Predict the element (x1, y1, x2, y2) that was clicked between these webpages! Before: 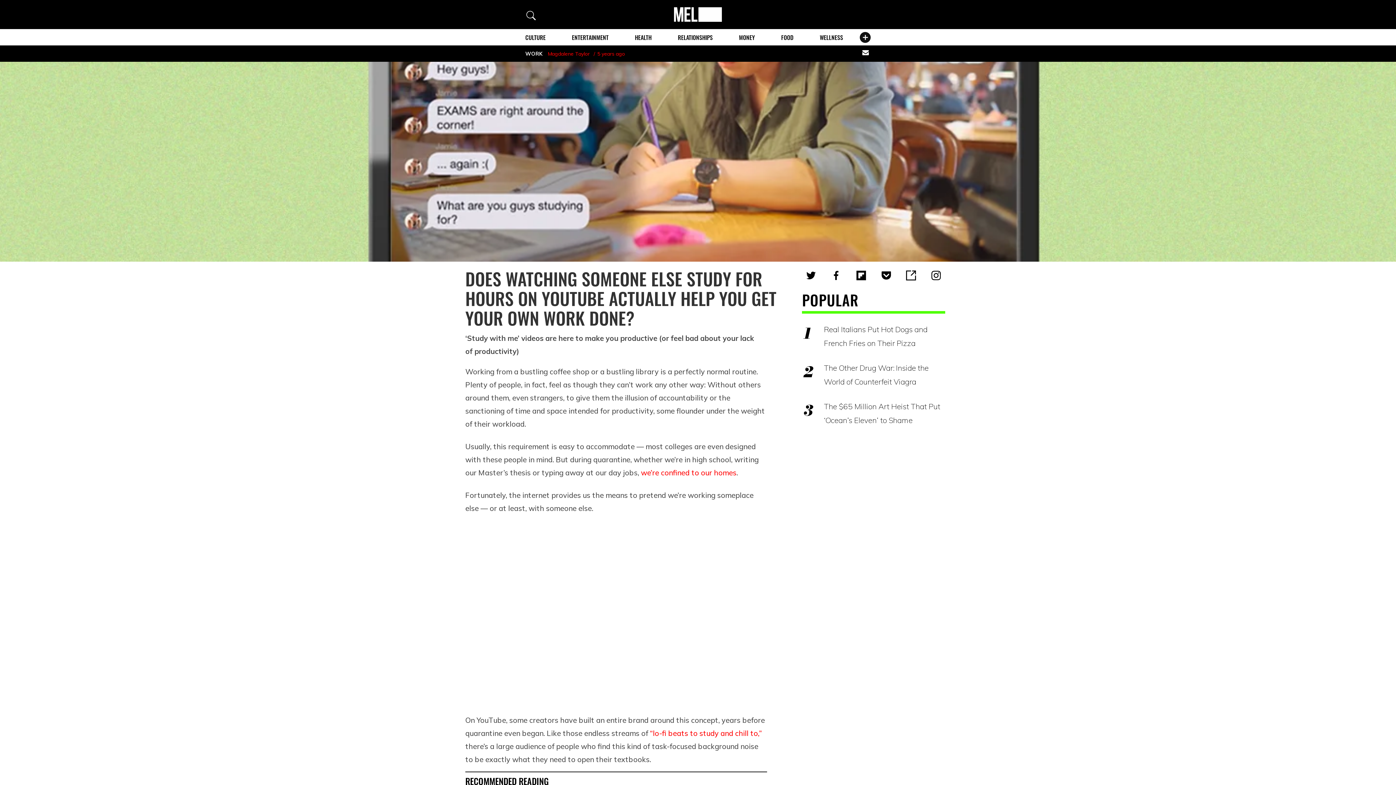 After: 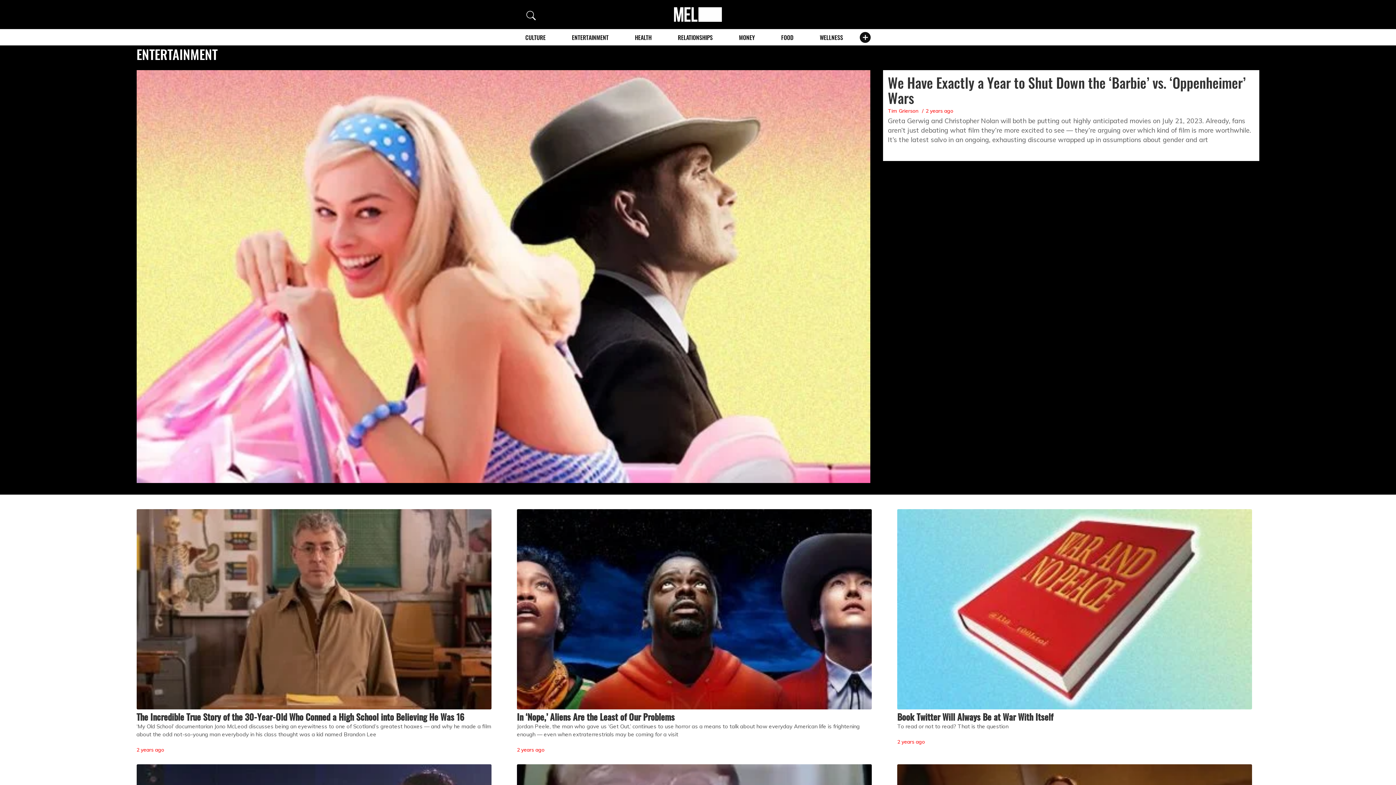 Action: label: ENTERTAINMENT bbox: (572, 33, 608, 41)